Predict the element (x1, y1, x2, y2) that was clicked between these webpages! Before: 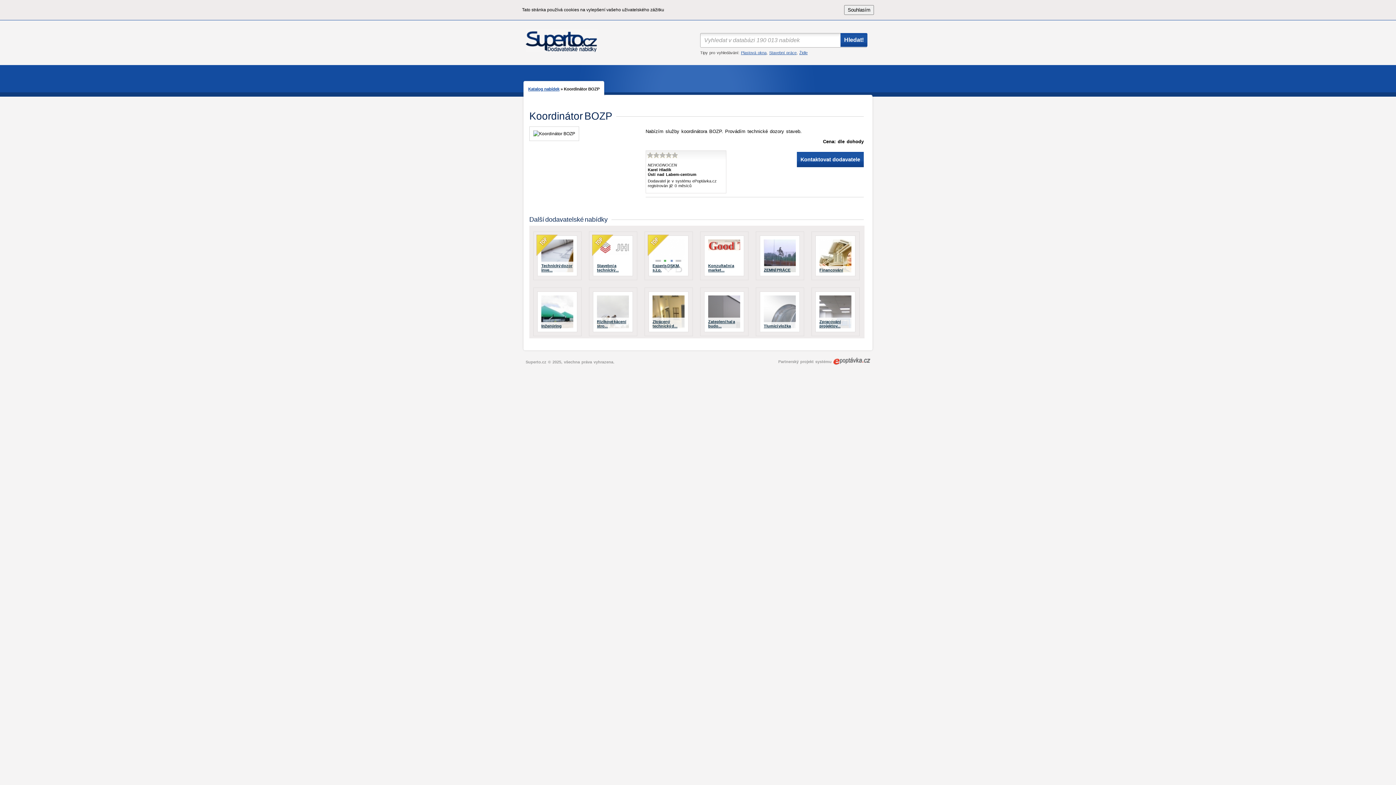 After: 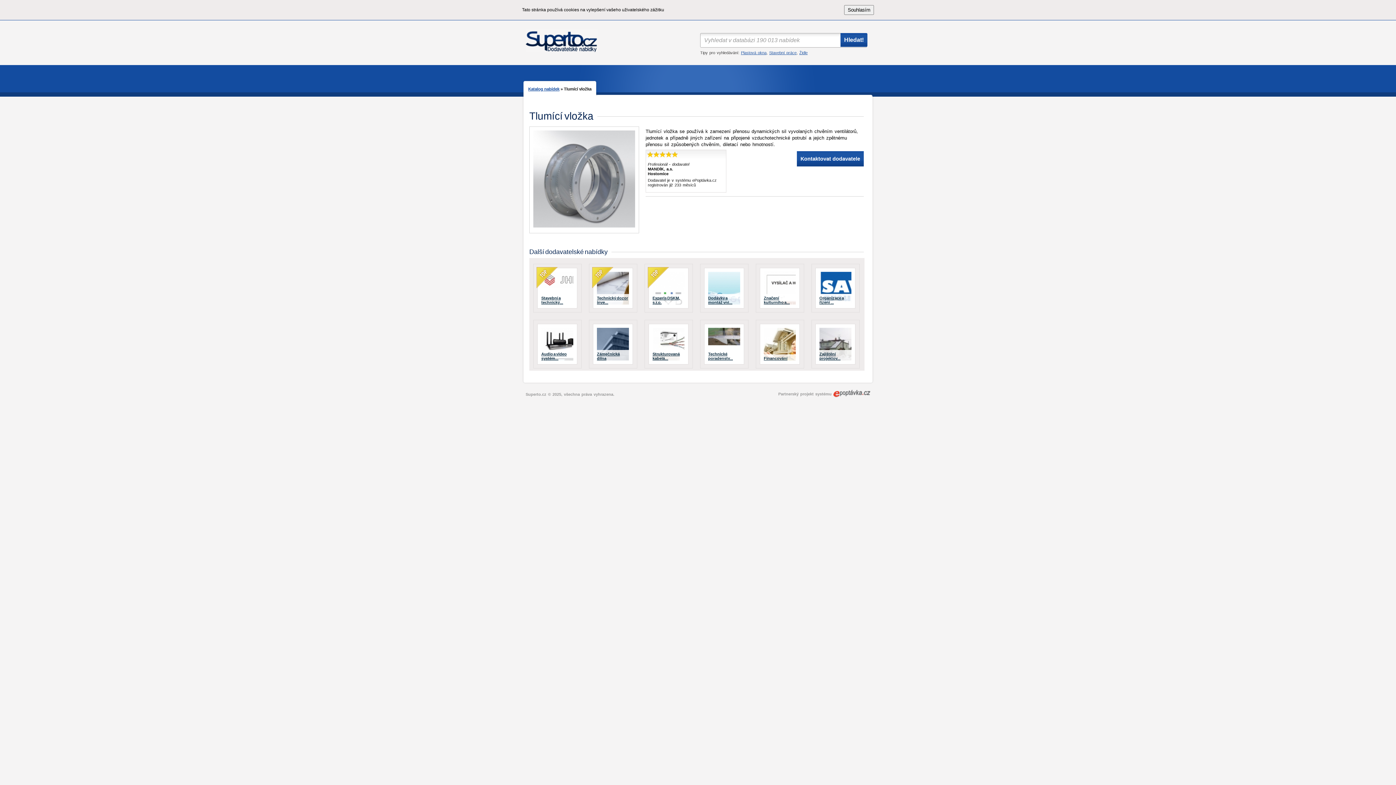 Action: label: Tlumící vložka bbox: (764, 324, 791, 328)